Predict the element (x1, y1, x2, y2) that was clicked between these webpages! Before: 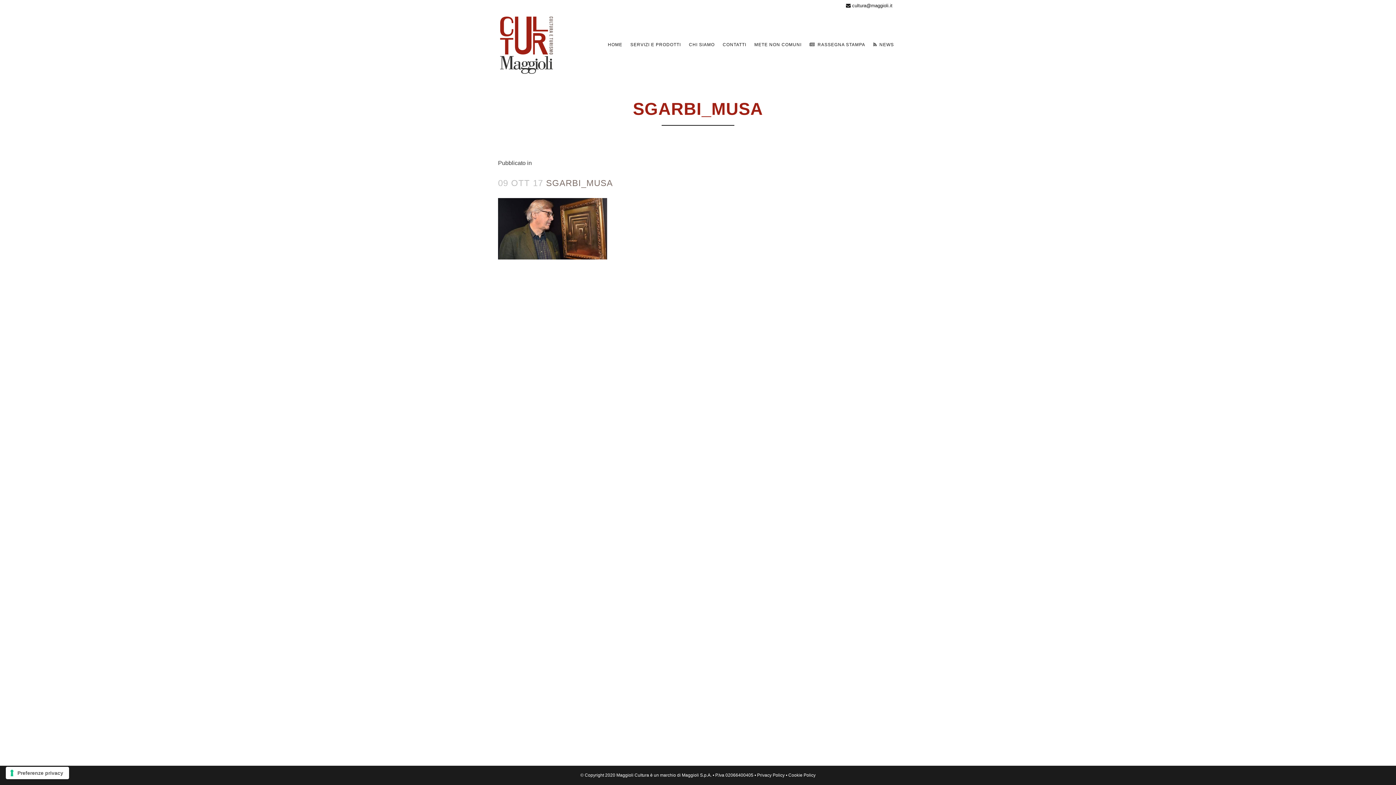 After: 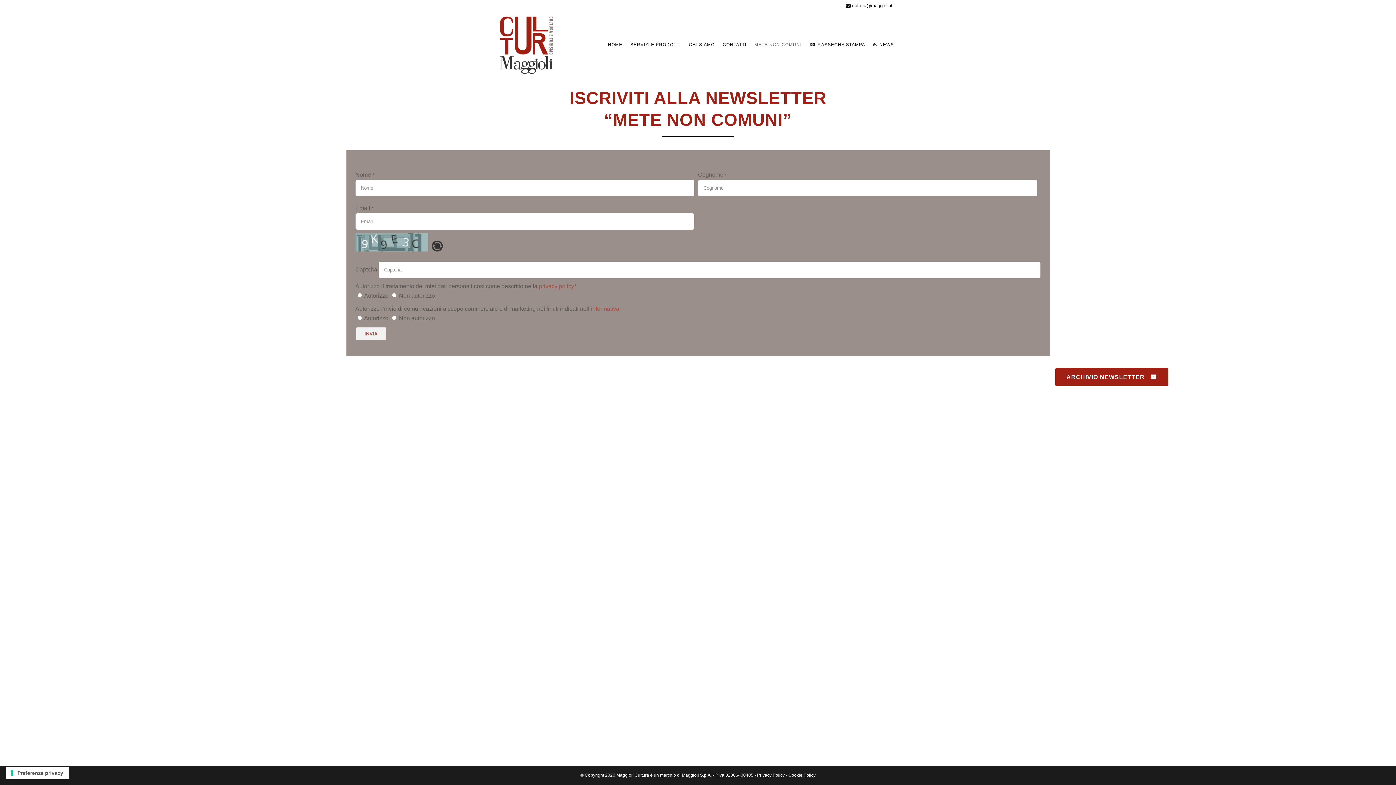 Action: label: METE NON COMUNI bbox: (750, 12, 805, 77)